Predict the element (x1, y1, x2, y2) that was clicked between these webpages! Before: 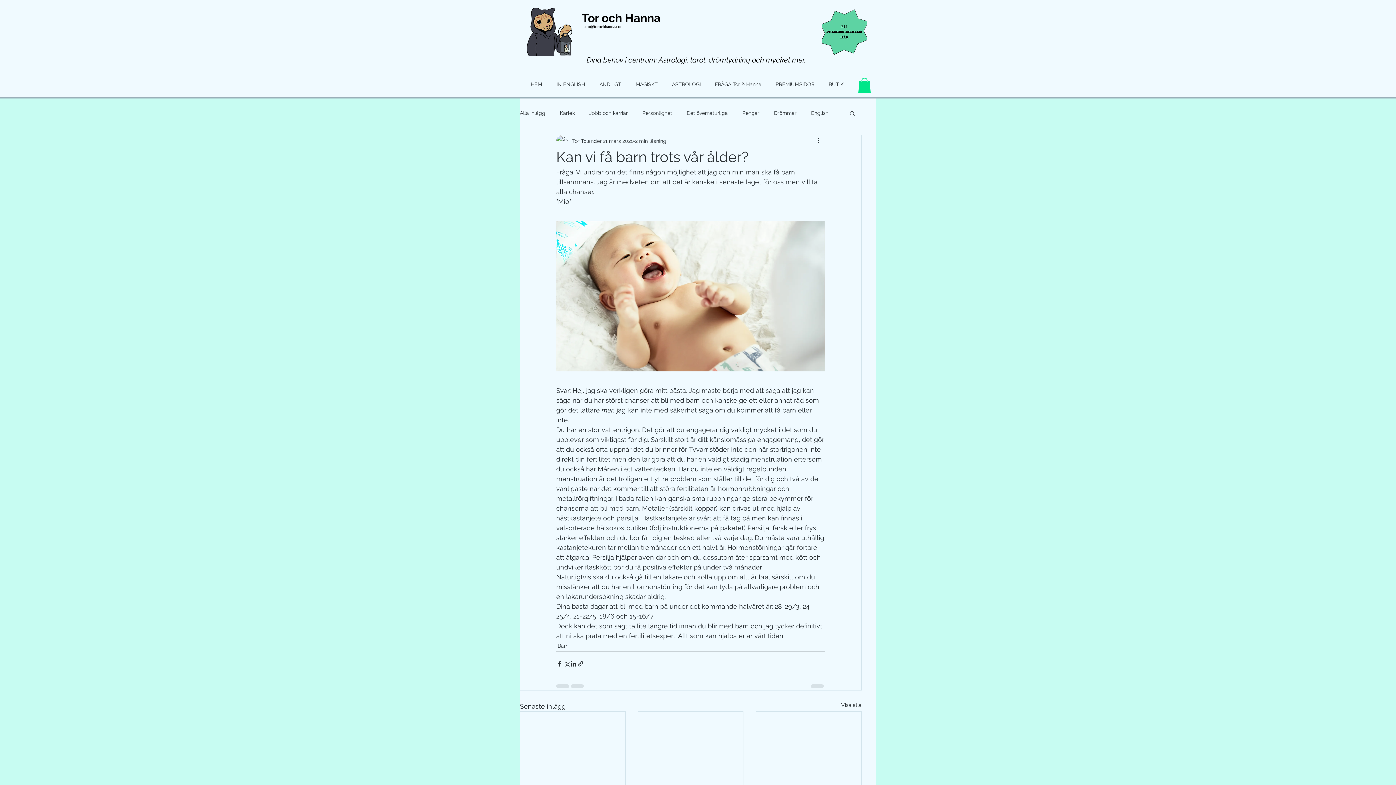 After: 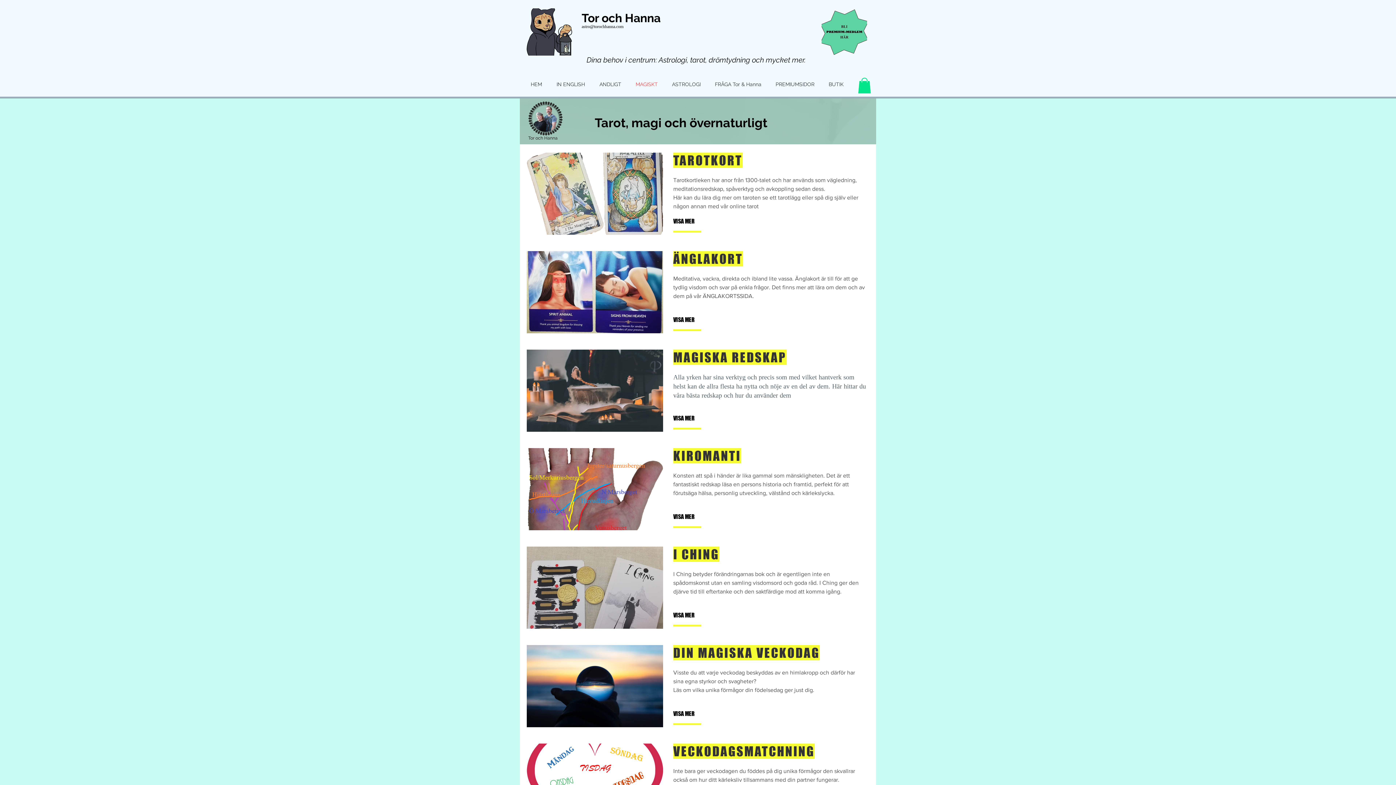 Action: label: MAGISKT bbox: (628, 77, 665, 91)